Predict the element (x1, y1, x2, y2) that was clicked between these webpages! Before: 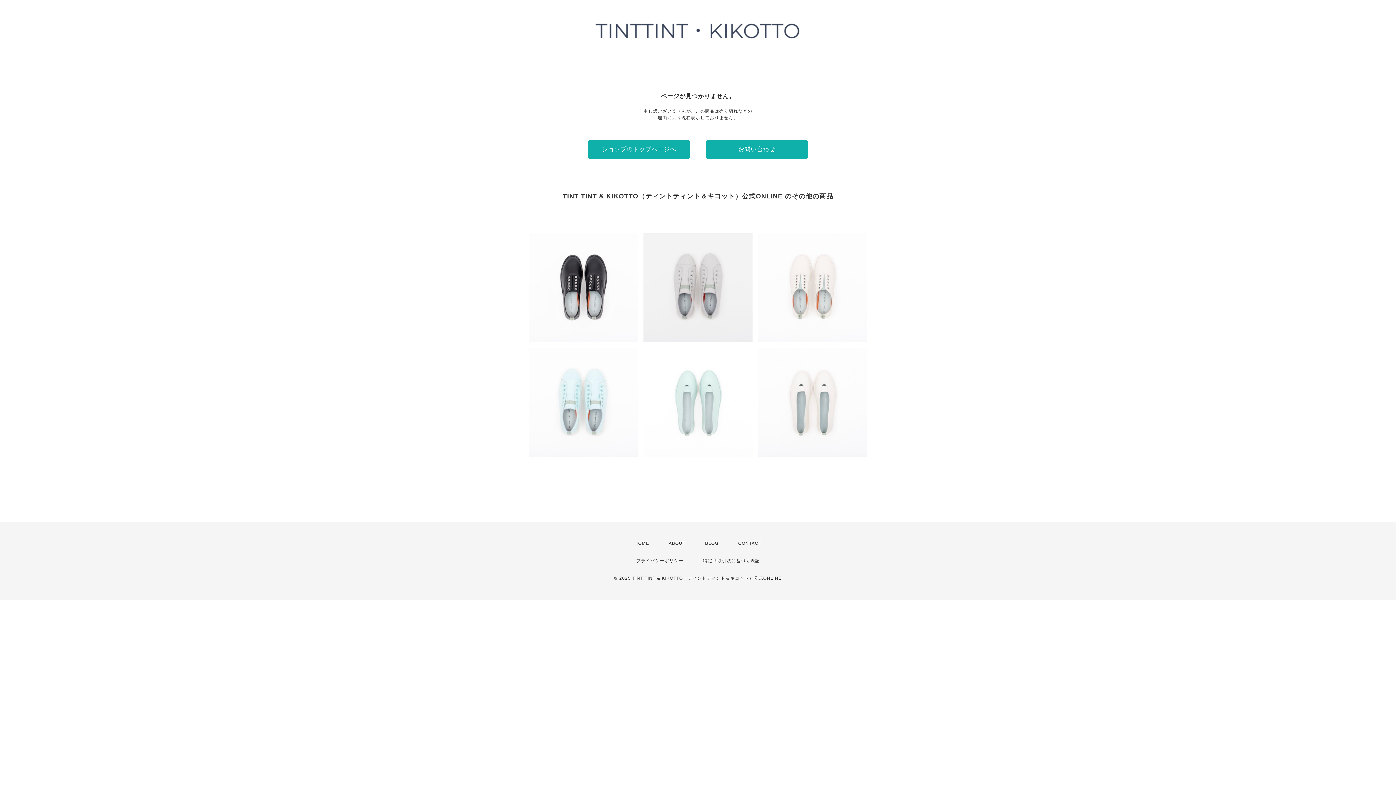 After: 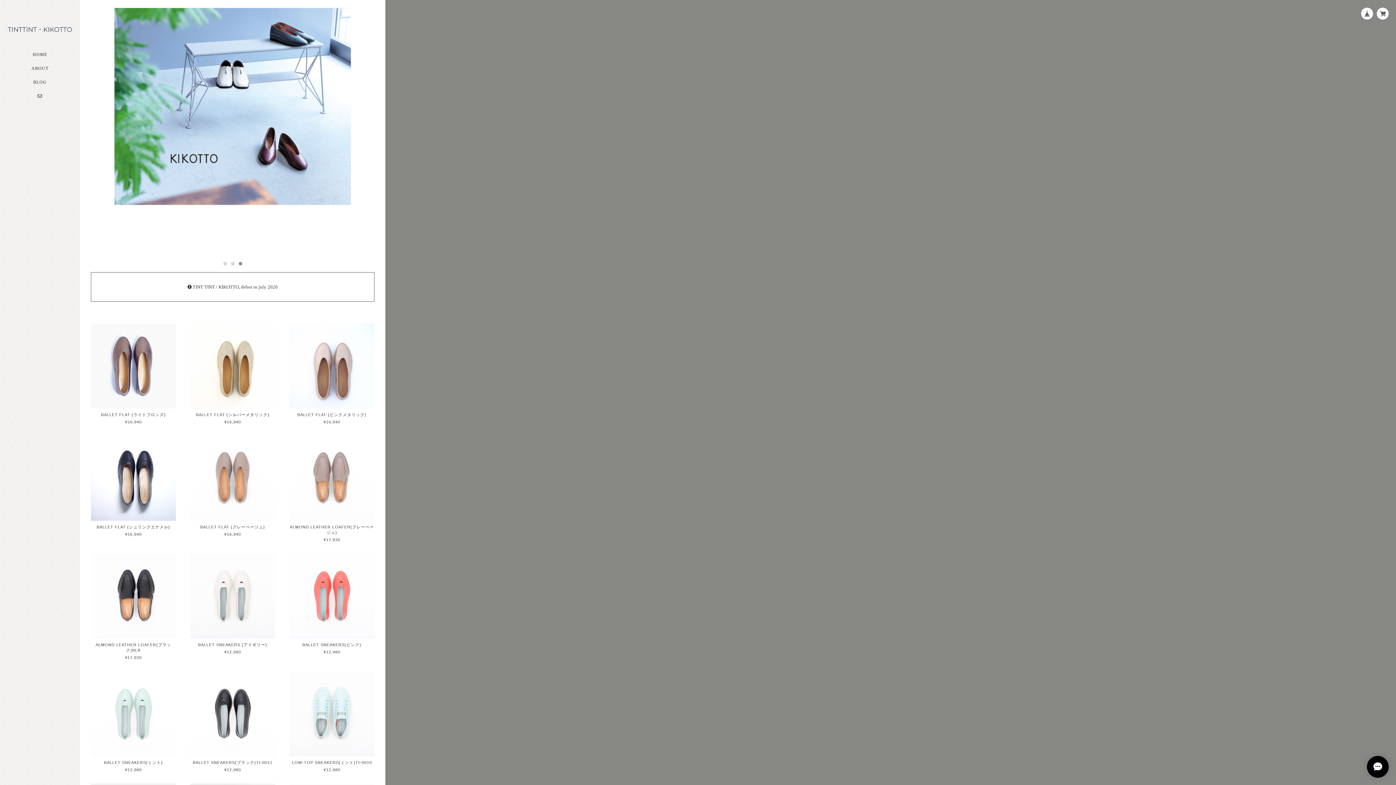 Action: label: ショップのトップページへ bbox: (588, 140, 690, 158)